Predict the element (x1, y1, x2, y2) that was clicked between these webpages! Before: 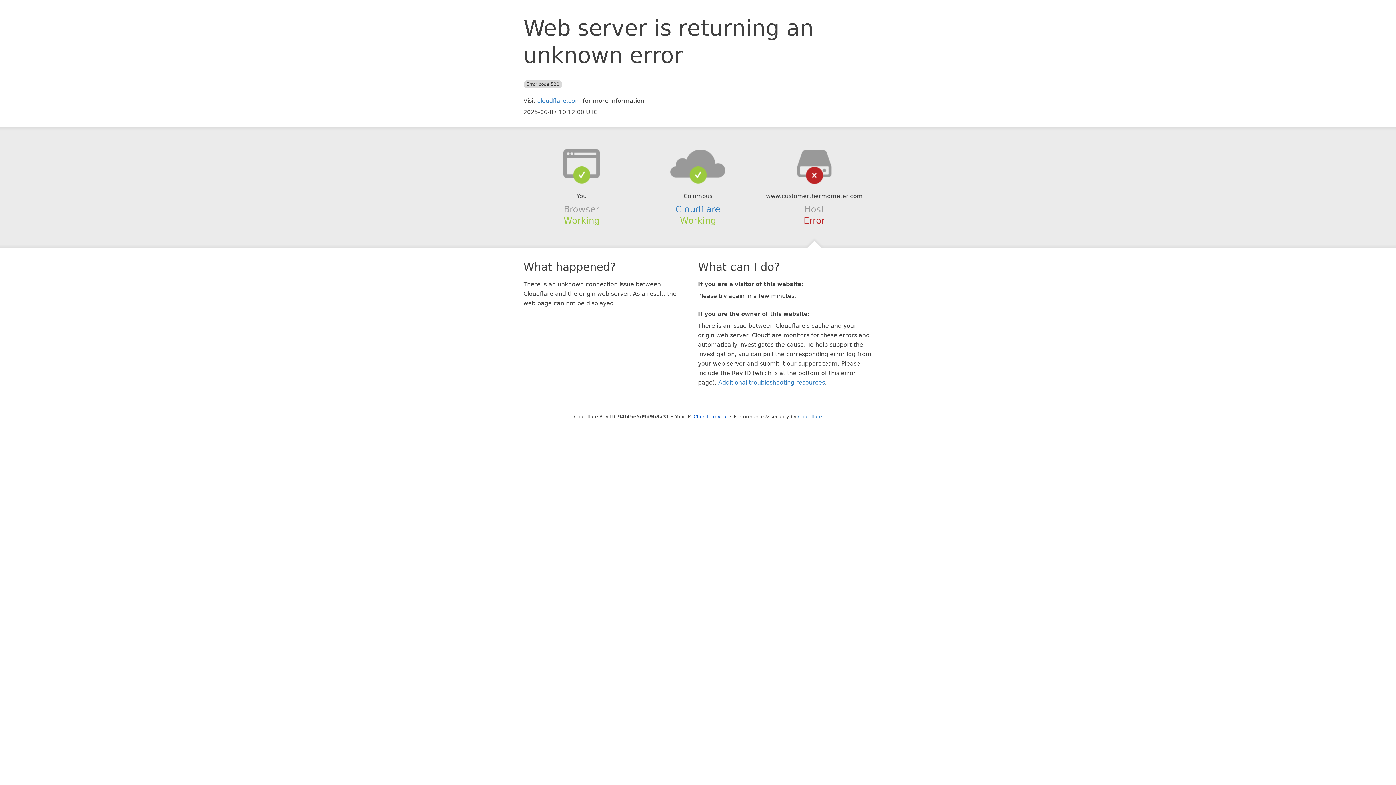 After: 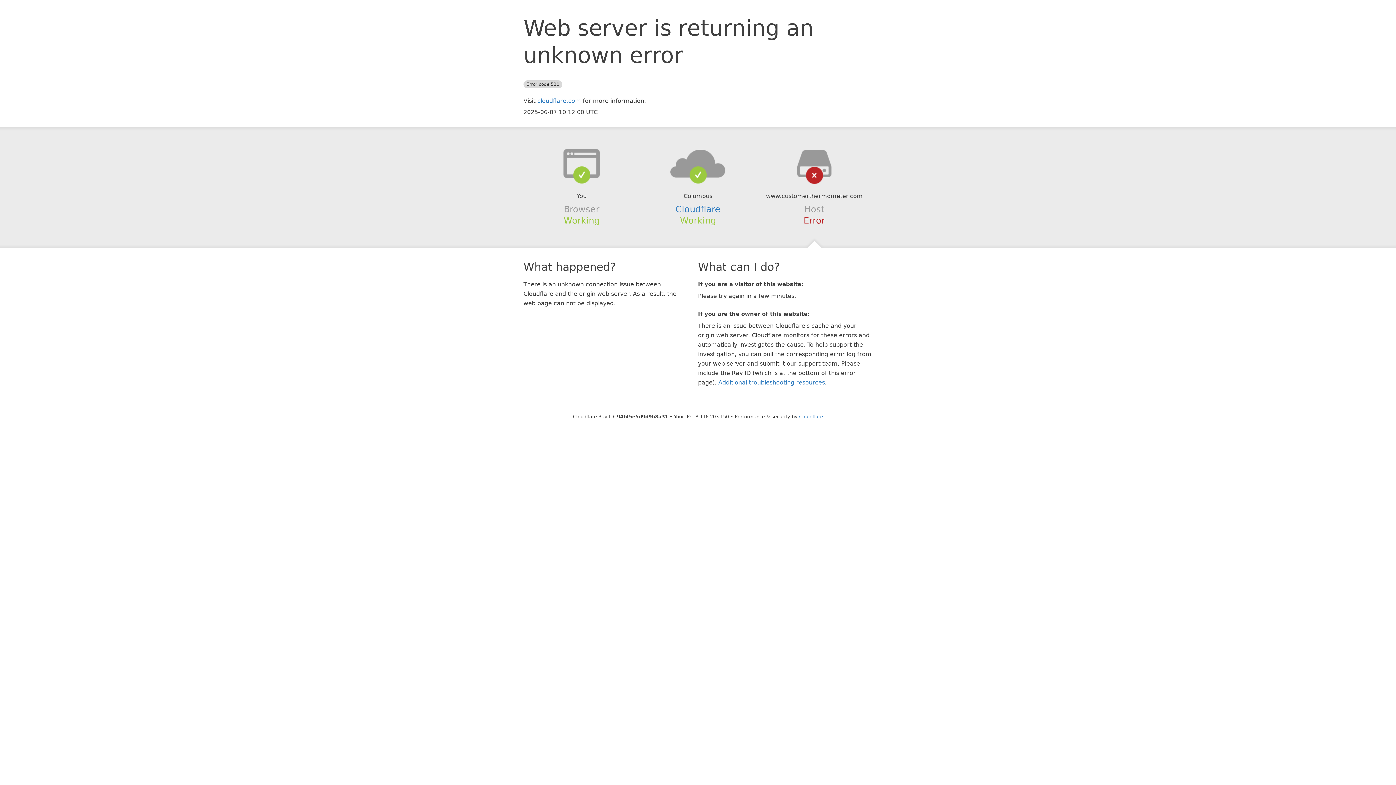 Action: bbox: (693, 414, 728, 419) label: Click to reveal